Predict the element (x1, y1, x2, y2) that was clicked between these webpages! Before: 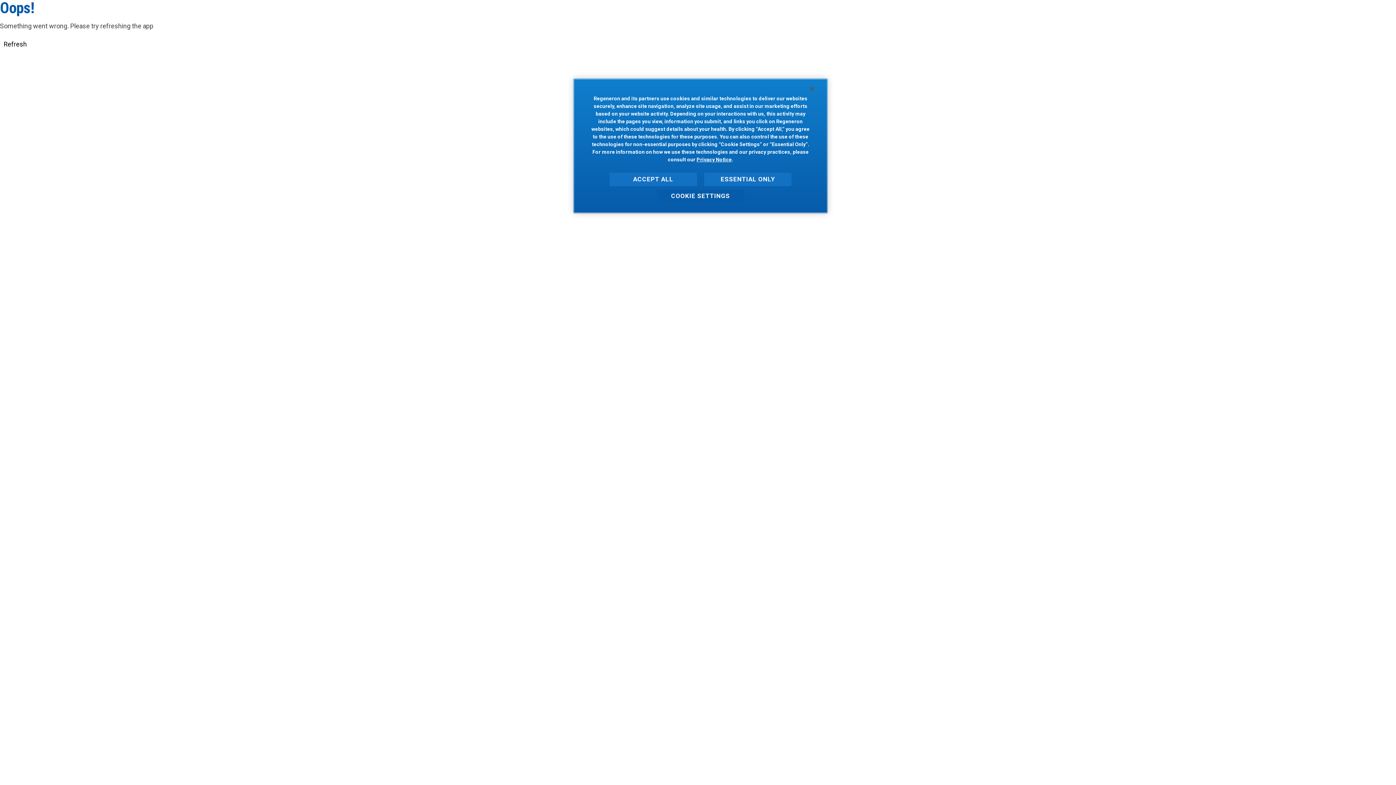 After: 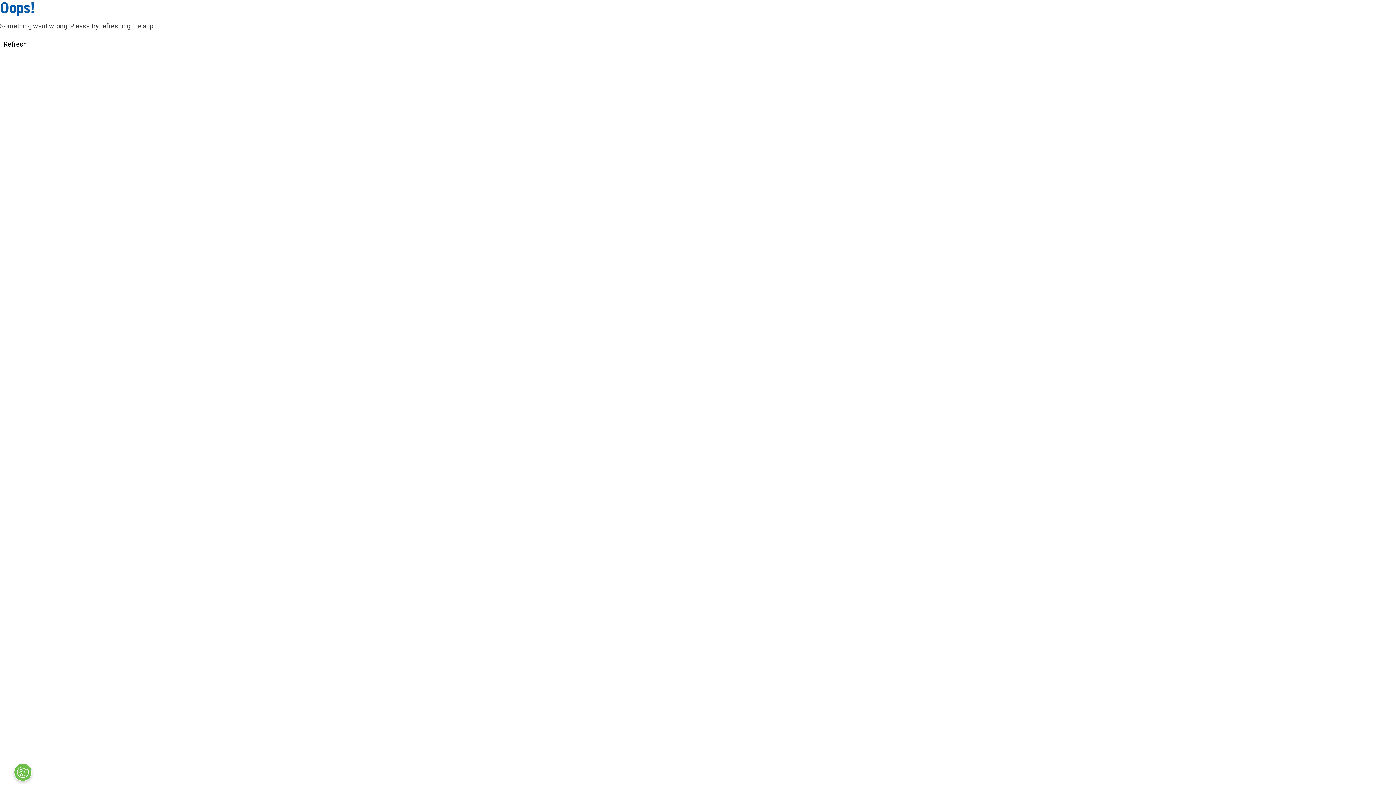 Action: bbox: (704, 172, 791, 186) label: ESSENTIAL ONLY